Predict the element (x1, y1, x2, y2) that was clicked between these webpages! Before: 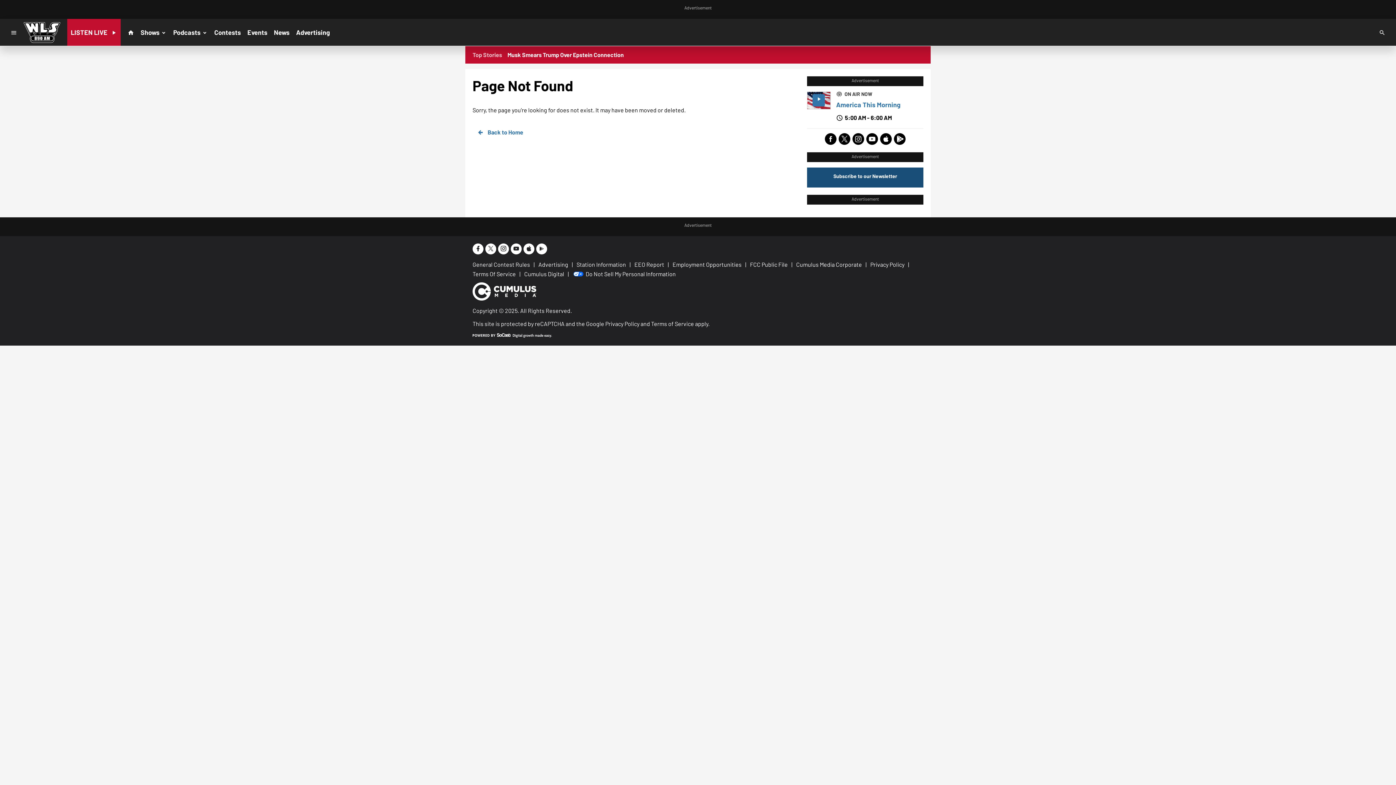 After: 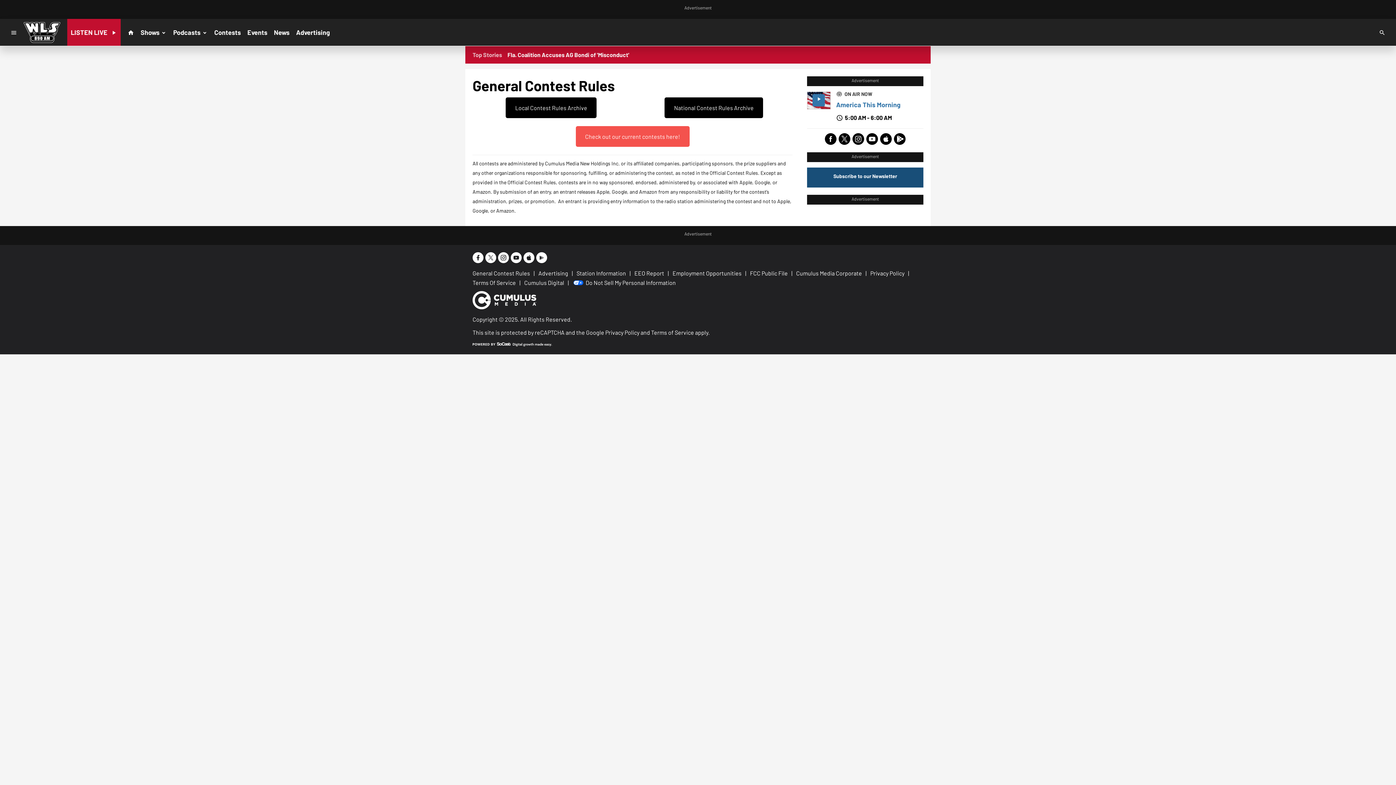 Action: label: General Contest Rules bbox: (472, 261, 530, 267)